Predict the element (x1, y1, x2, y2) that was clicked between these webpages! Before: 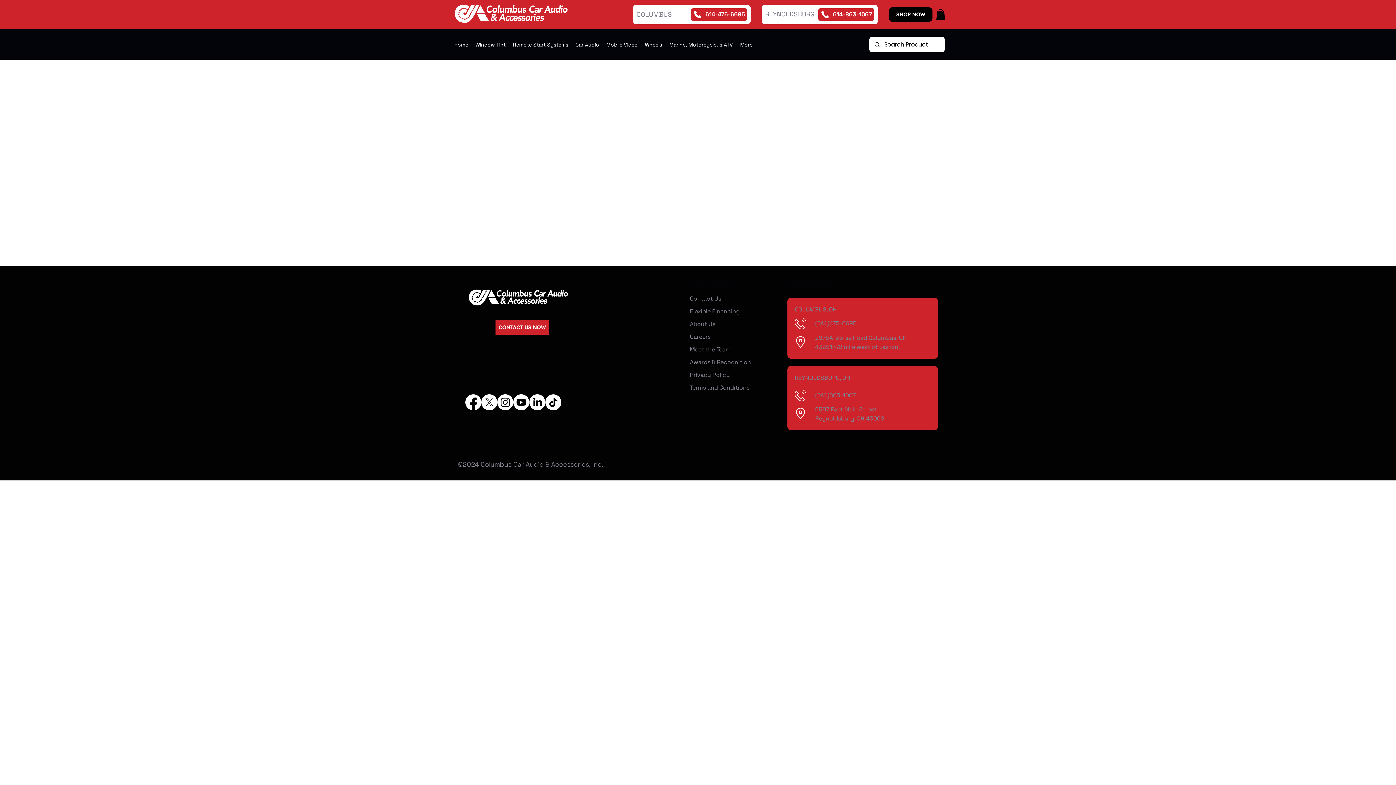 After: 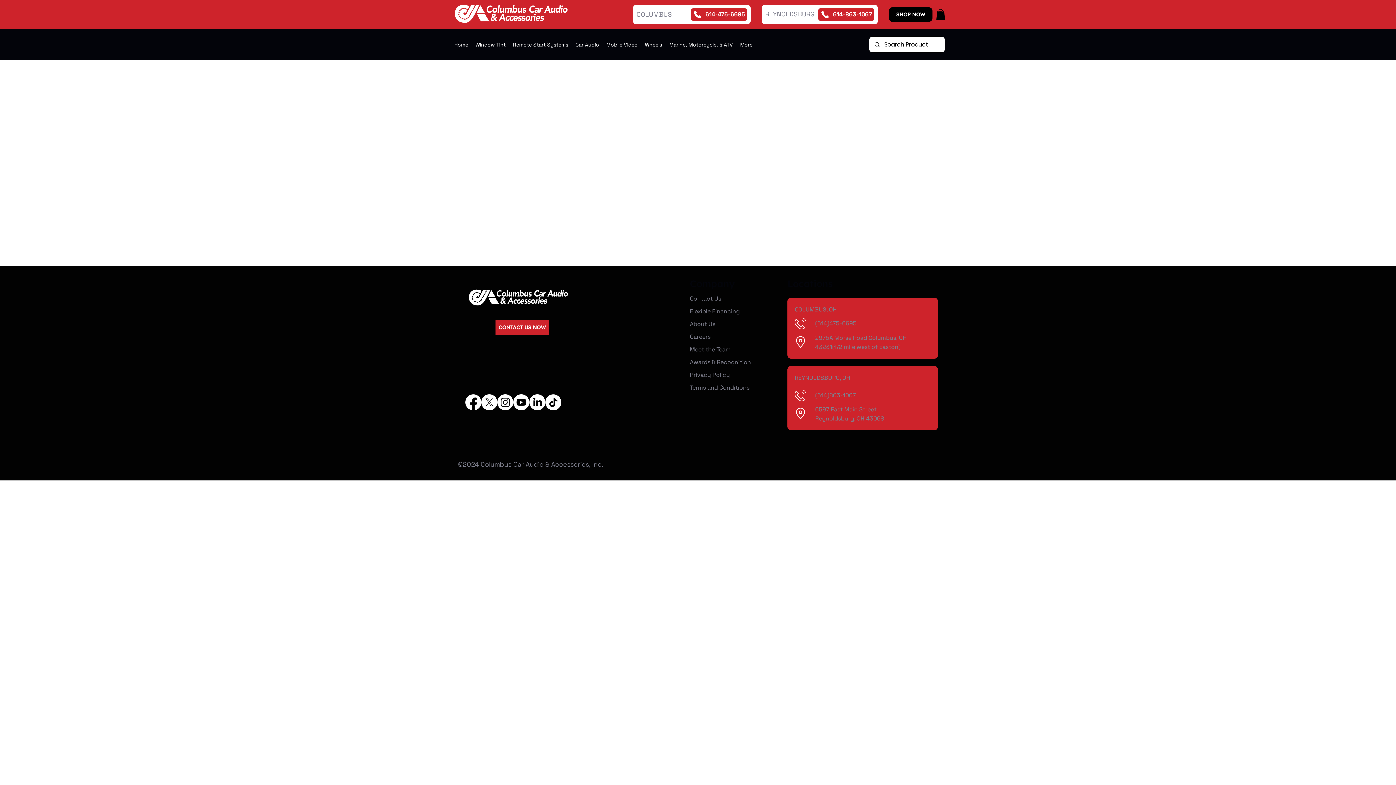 Action: bbox: (545, 394, 561, 410) label: TikTok